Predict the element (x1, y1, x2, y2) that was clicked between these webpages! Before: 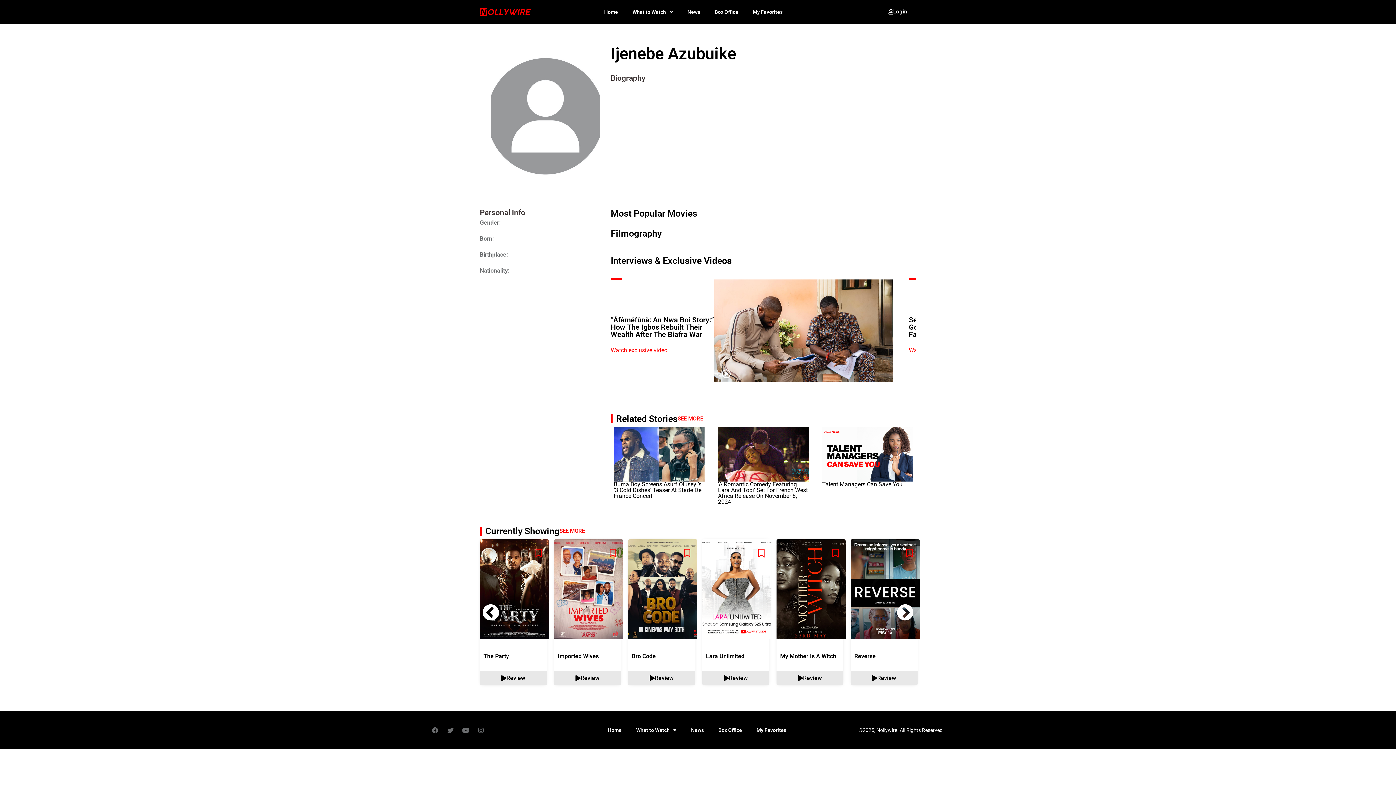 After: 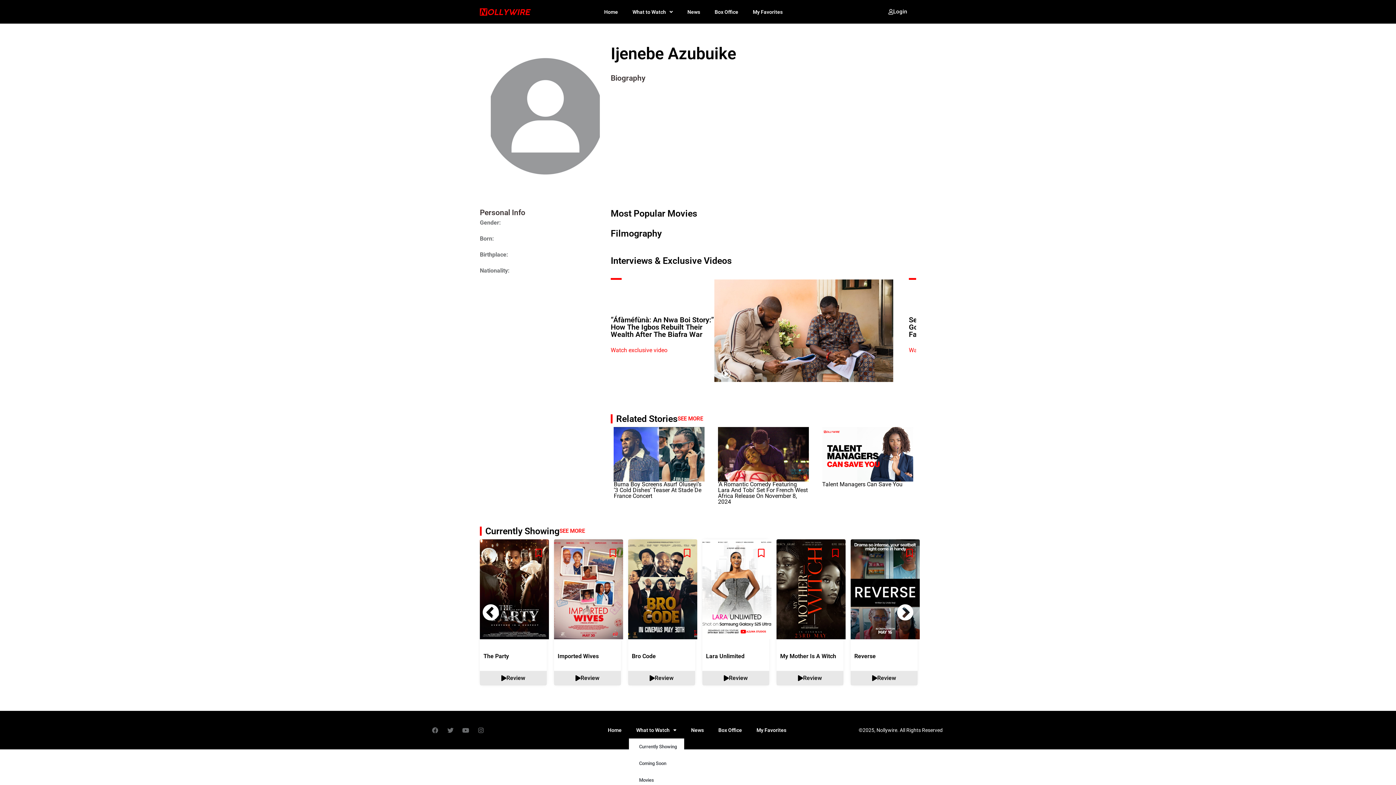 Action: label: What to Watch bbox: (629, 722, 683, 738)